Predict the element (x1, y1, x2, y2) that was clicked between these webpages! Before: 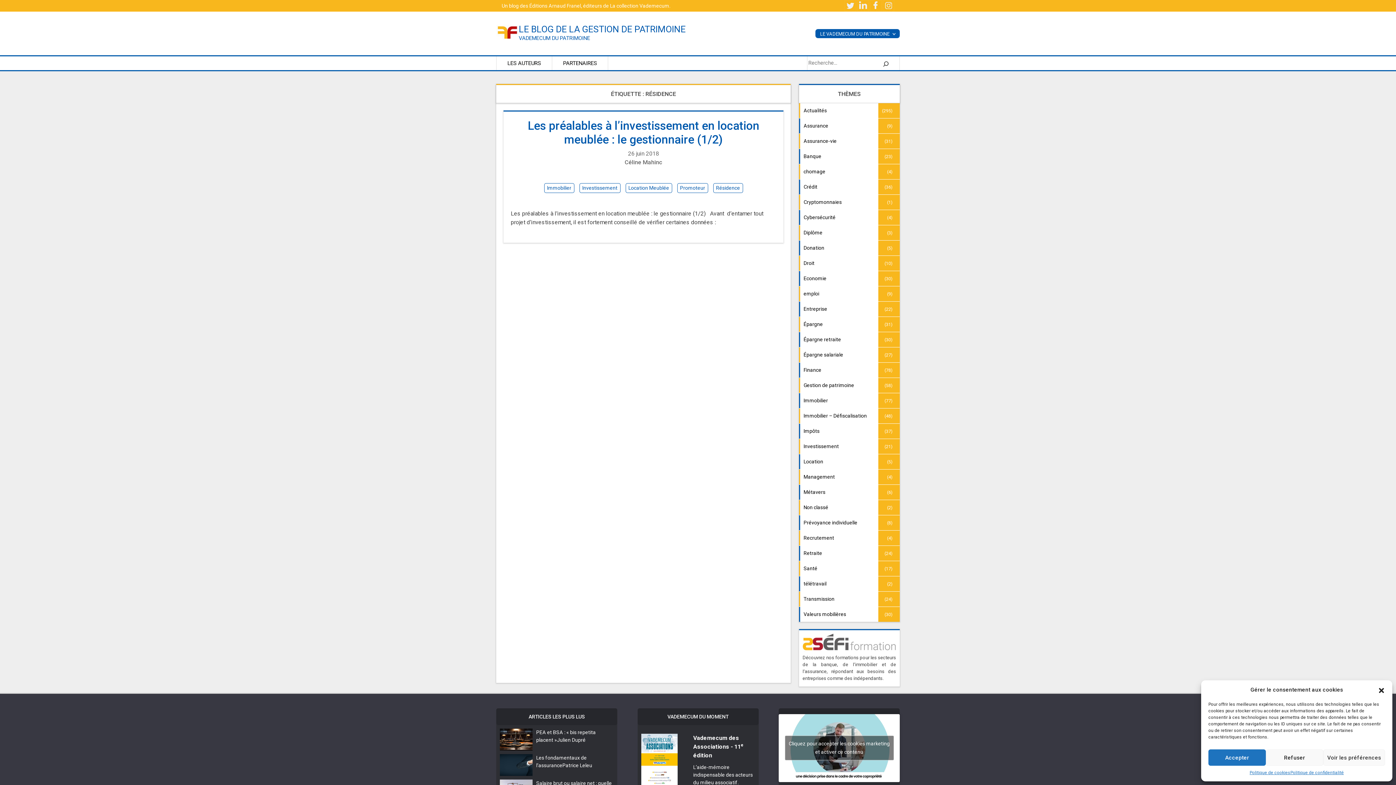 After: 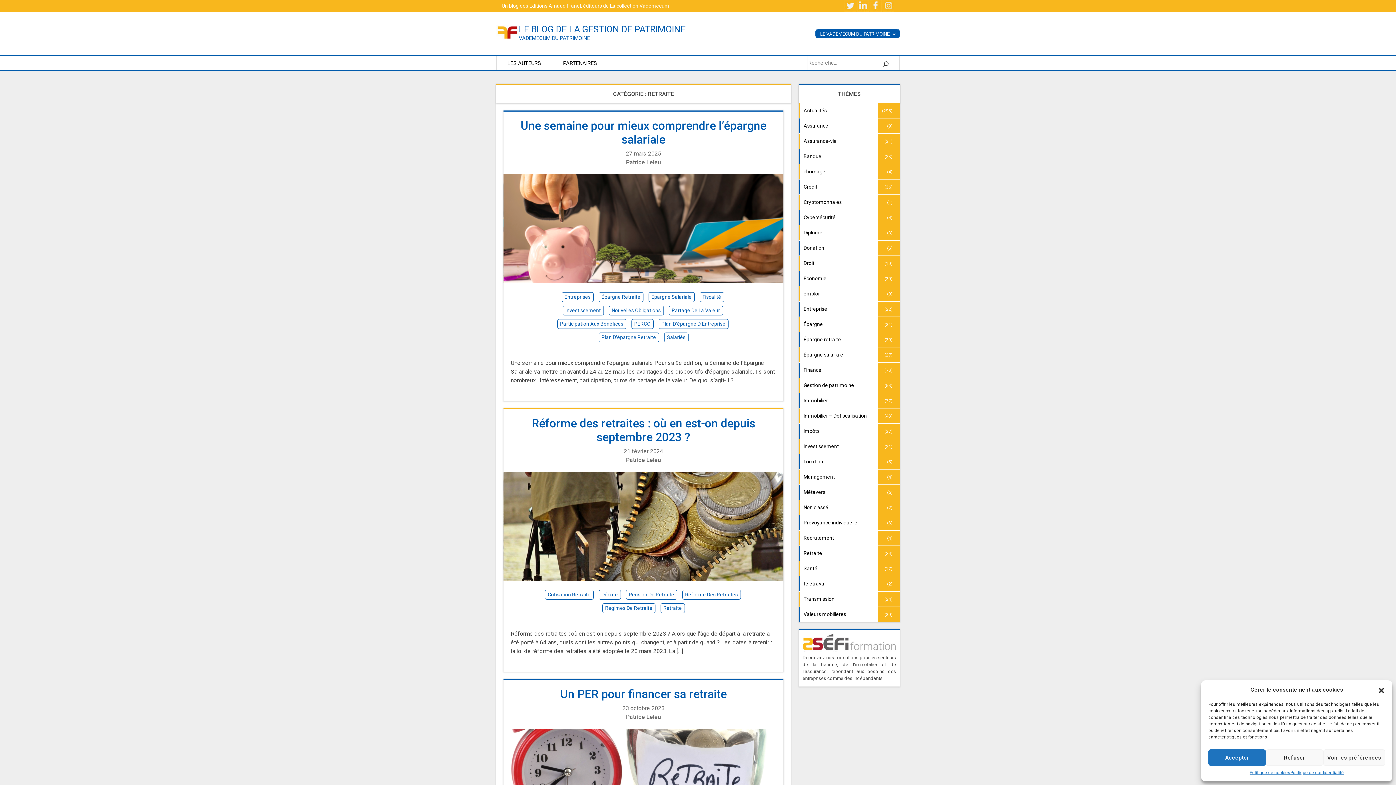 Action: bbox: (799, 546, 878, 561) label: Retraite